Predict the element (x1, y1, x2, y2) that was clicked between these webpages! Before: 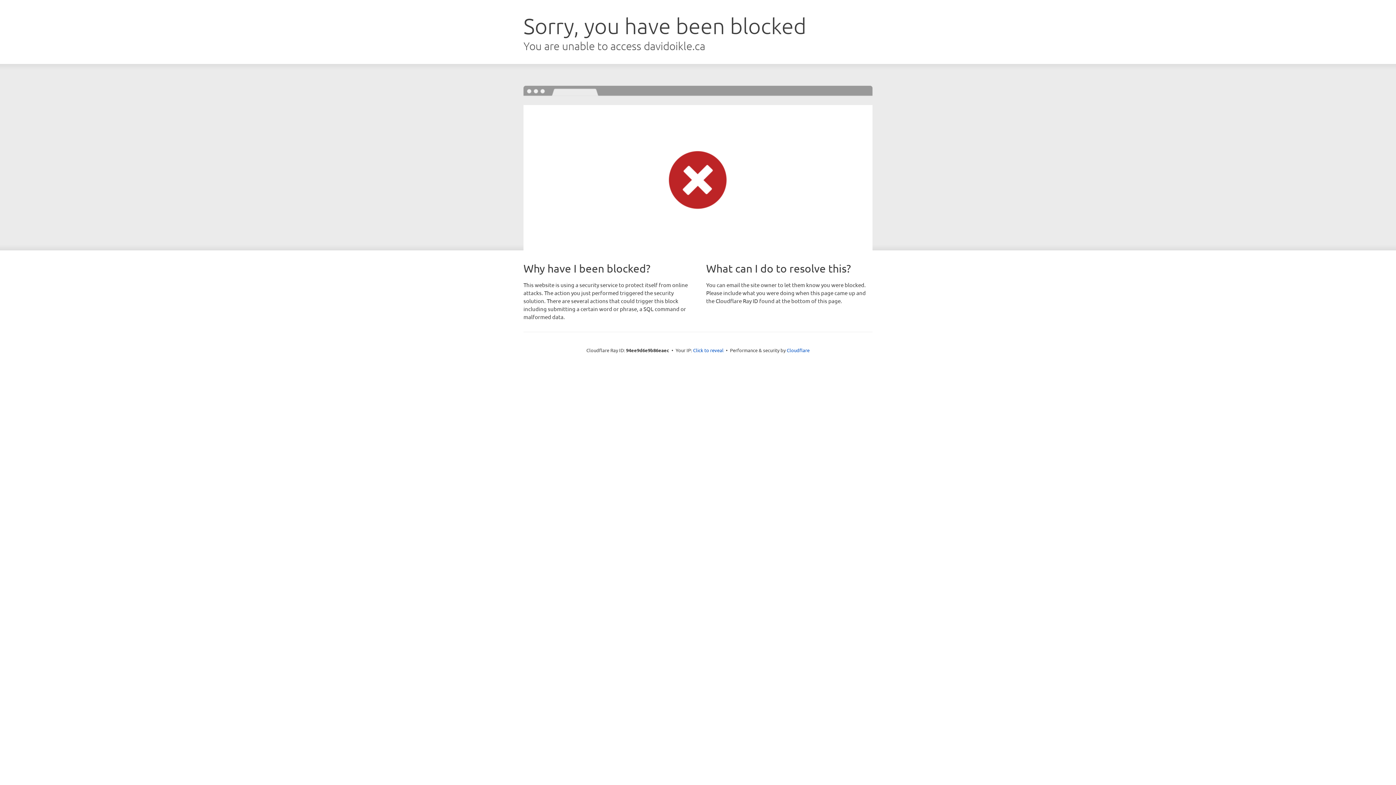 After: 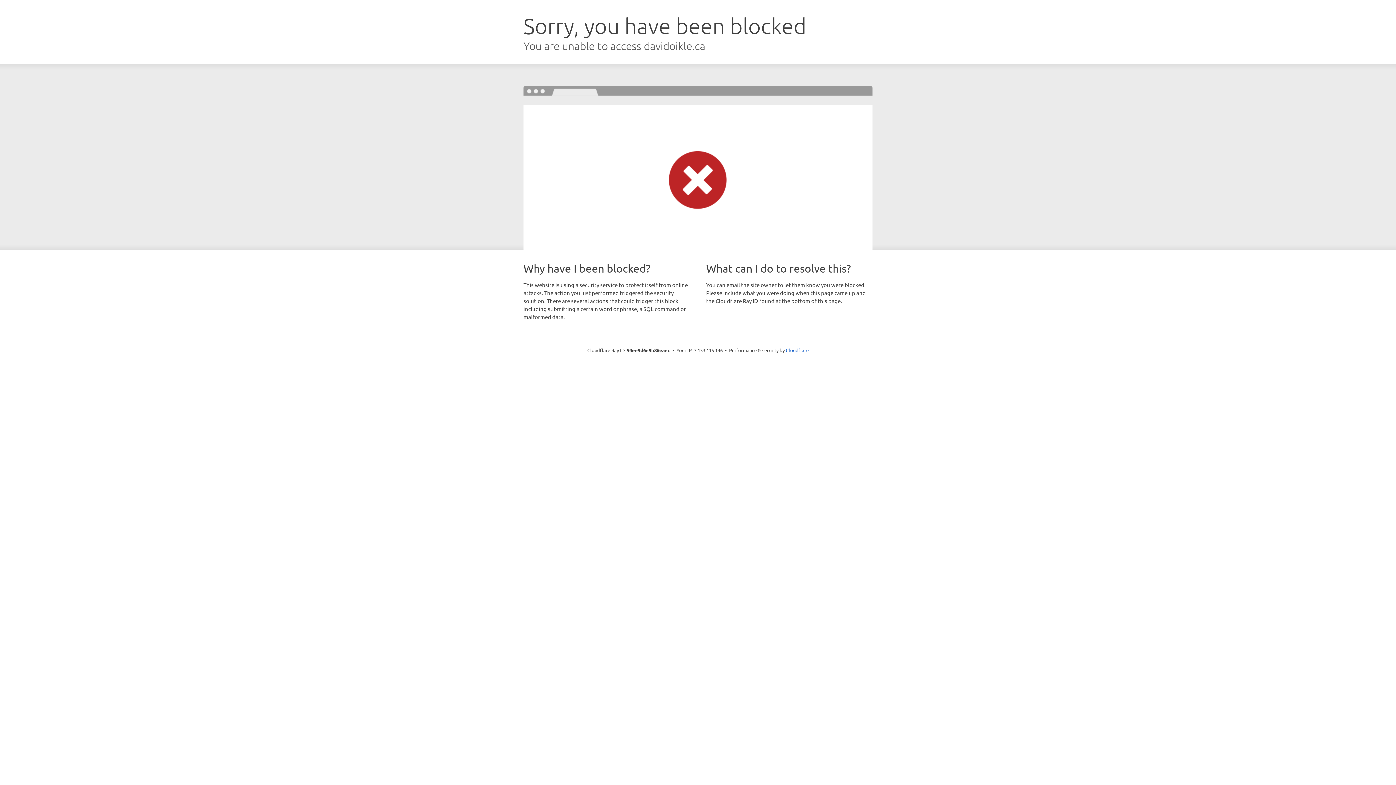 Action: bbox: (693, 346, 723, 353) label: Click to reveal